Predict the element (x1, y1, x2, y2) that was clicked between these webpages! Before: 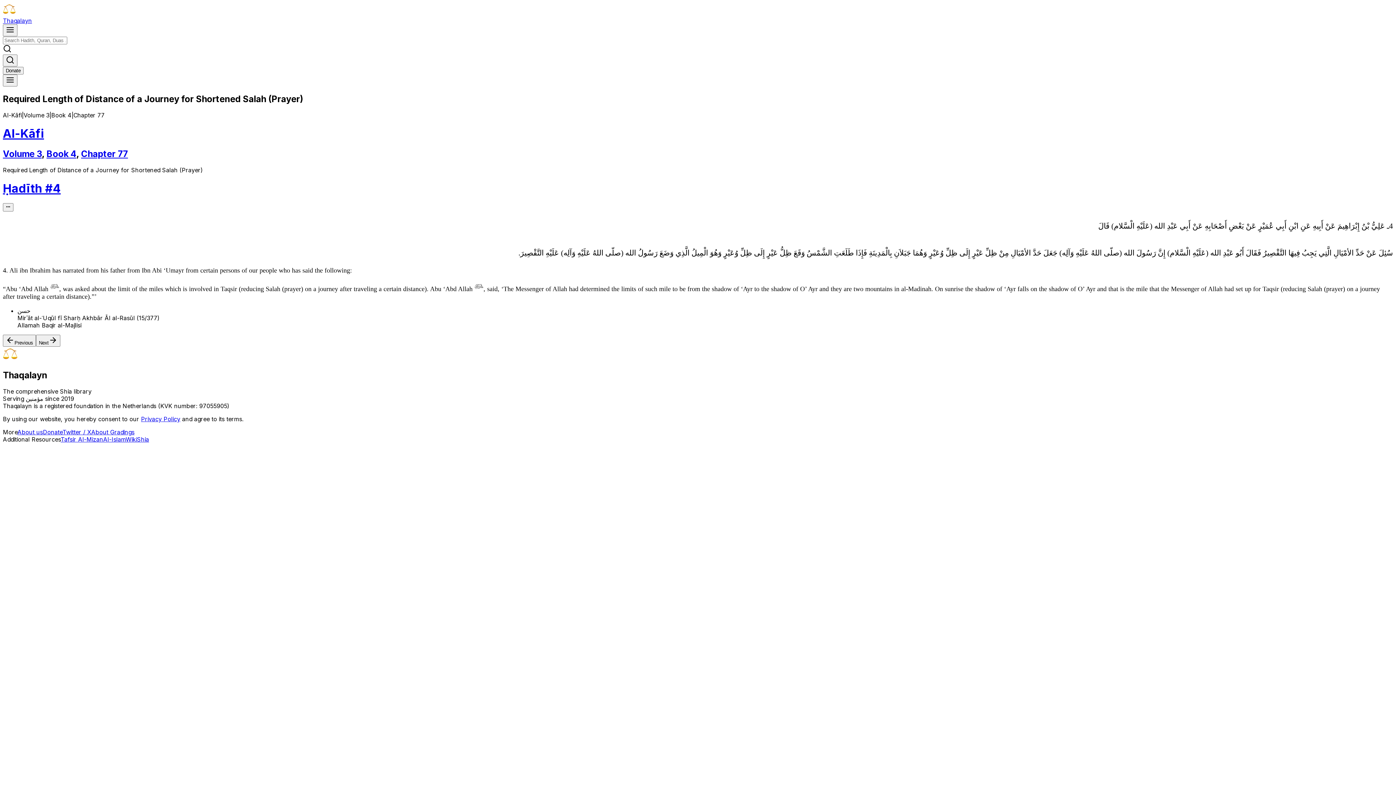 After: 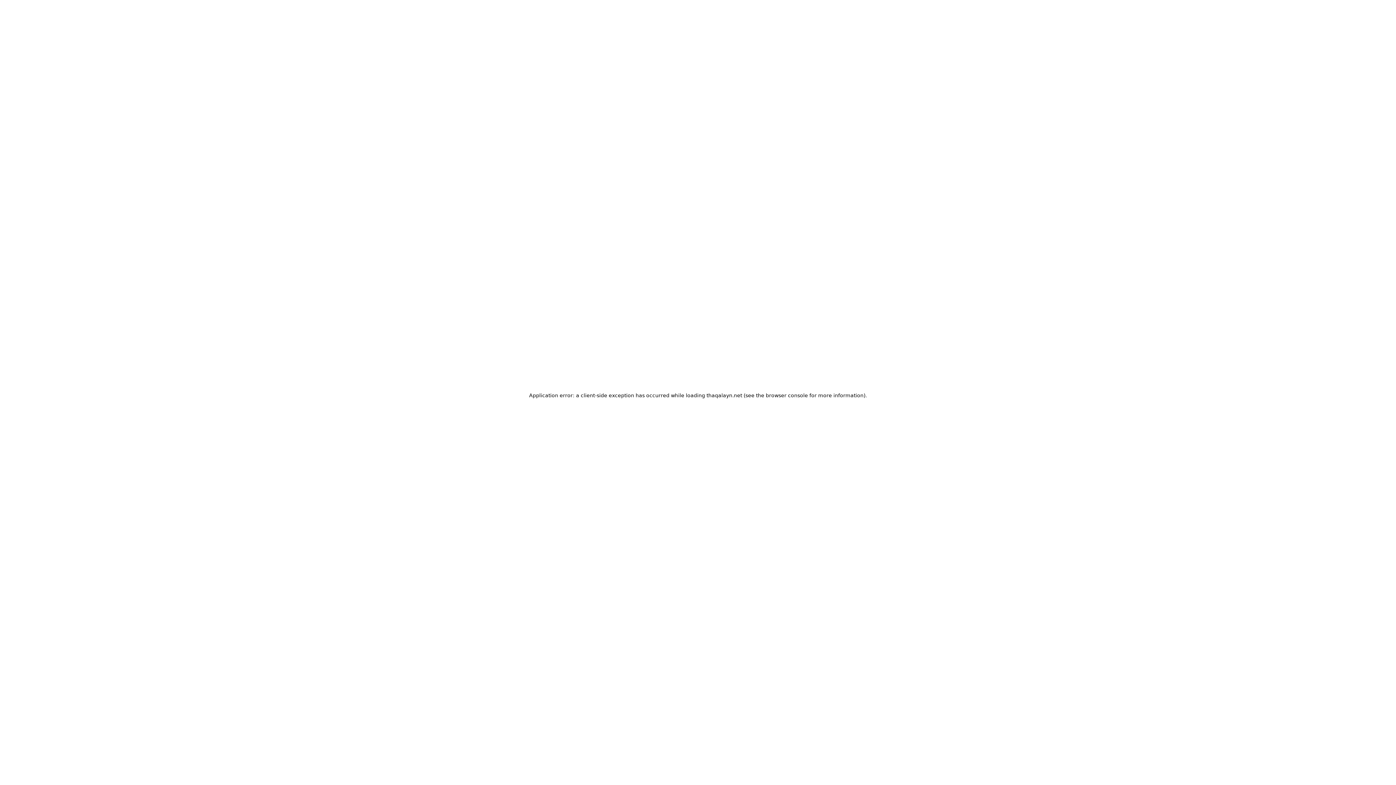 Action: label: Chapter 77 bbox: (81, 148, 128, 159)